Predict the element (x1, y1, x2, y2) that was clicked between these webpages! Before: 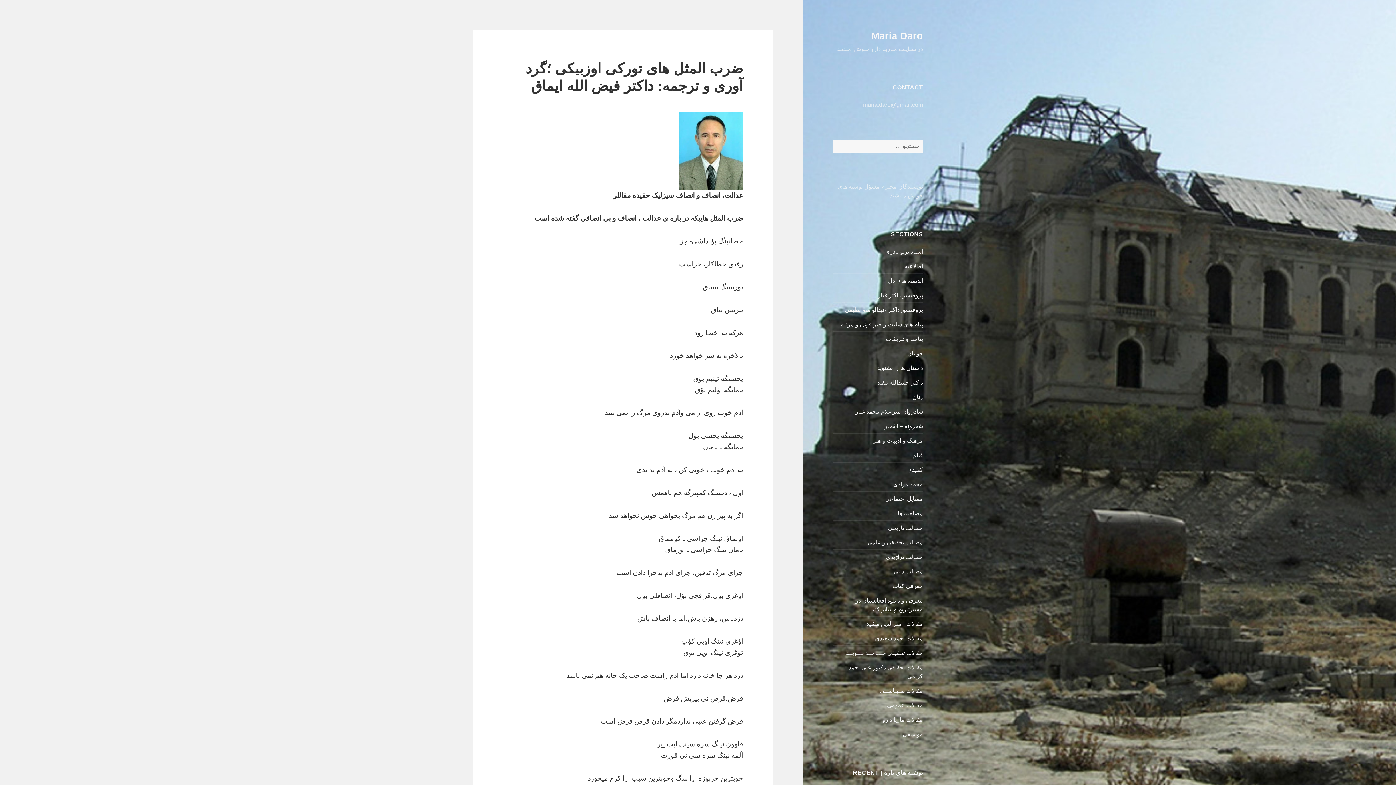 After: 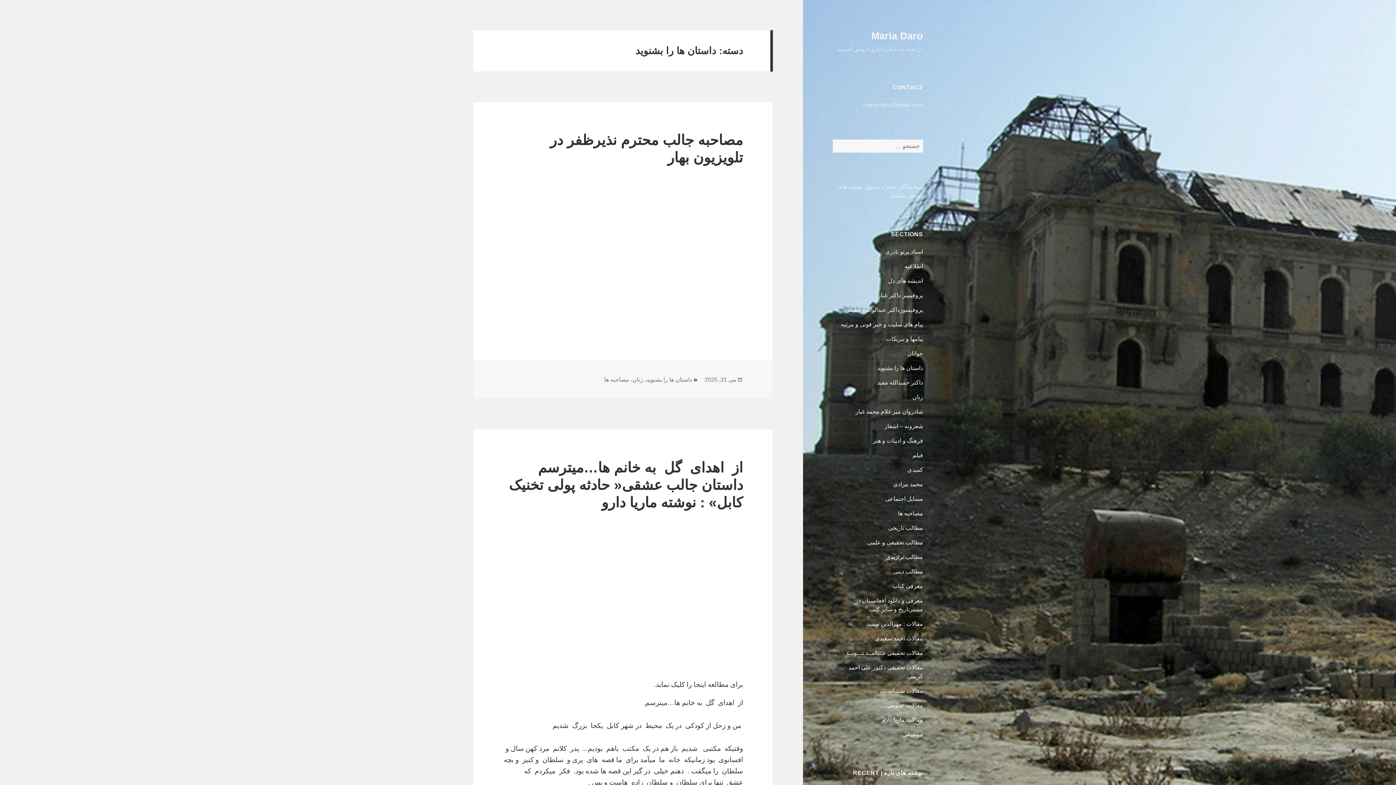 Action: bbox: (877, 364, 923, 371) label: داستان ها را بشنوید